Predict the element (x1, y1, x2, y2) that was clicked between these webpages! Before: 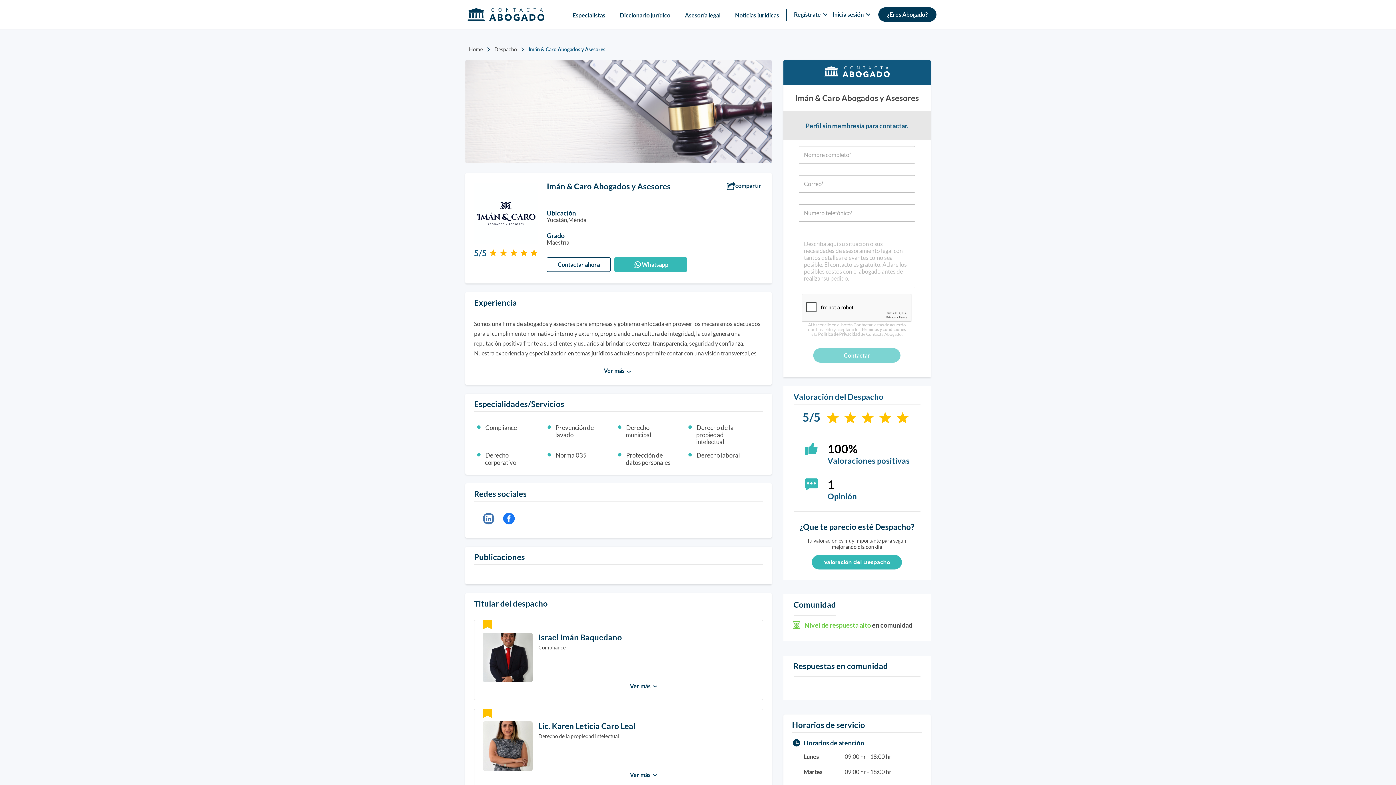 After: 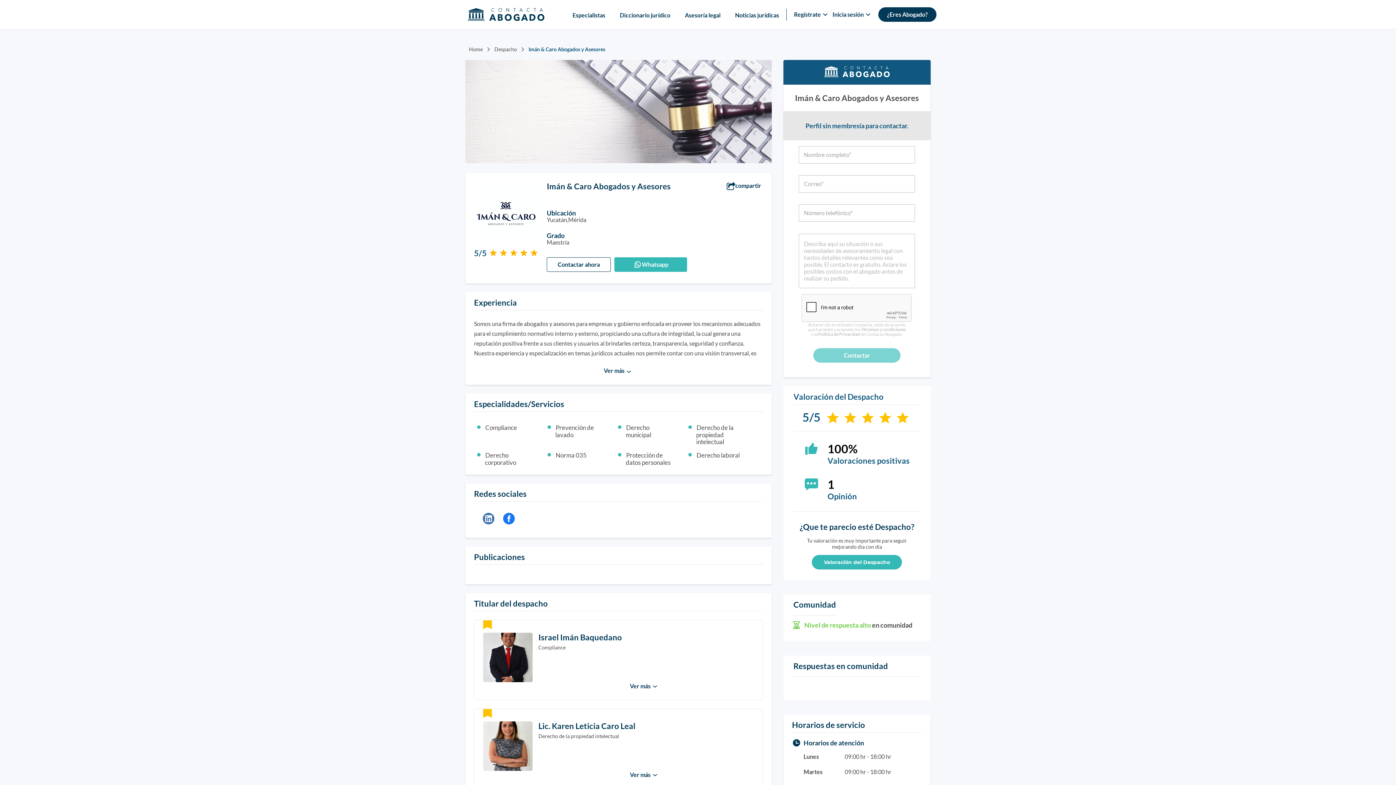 Action: bbox: (482, 518, 494, 525)